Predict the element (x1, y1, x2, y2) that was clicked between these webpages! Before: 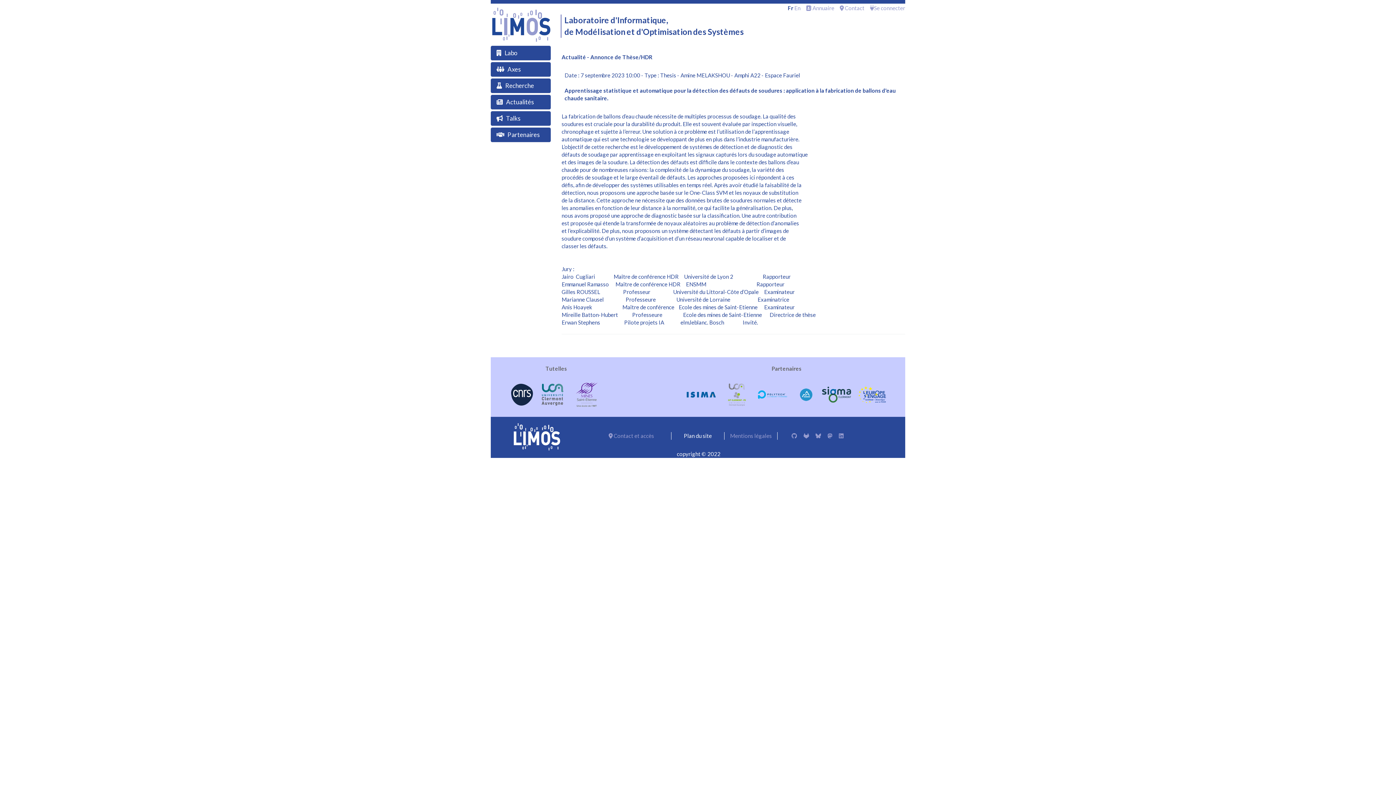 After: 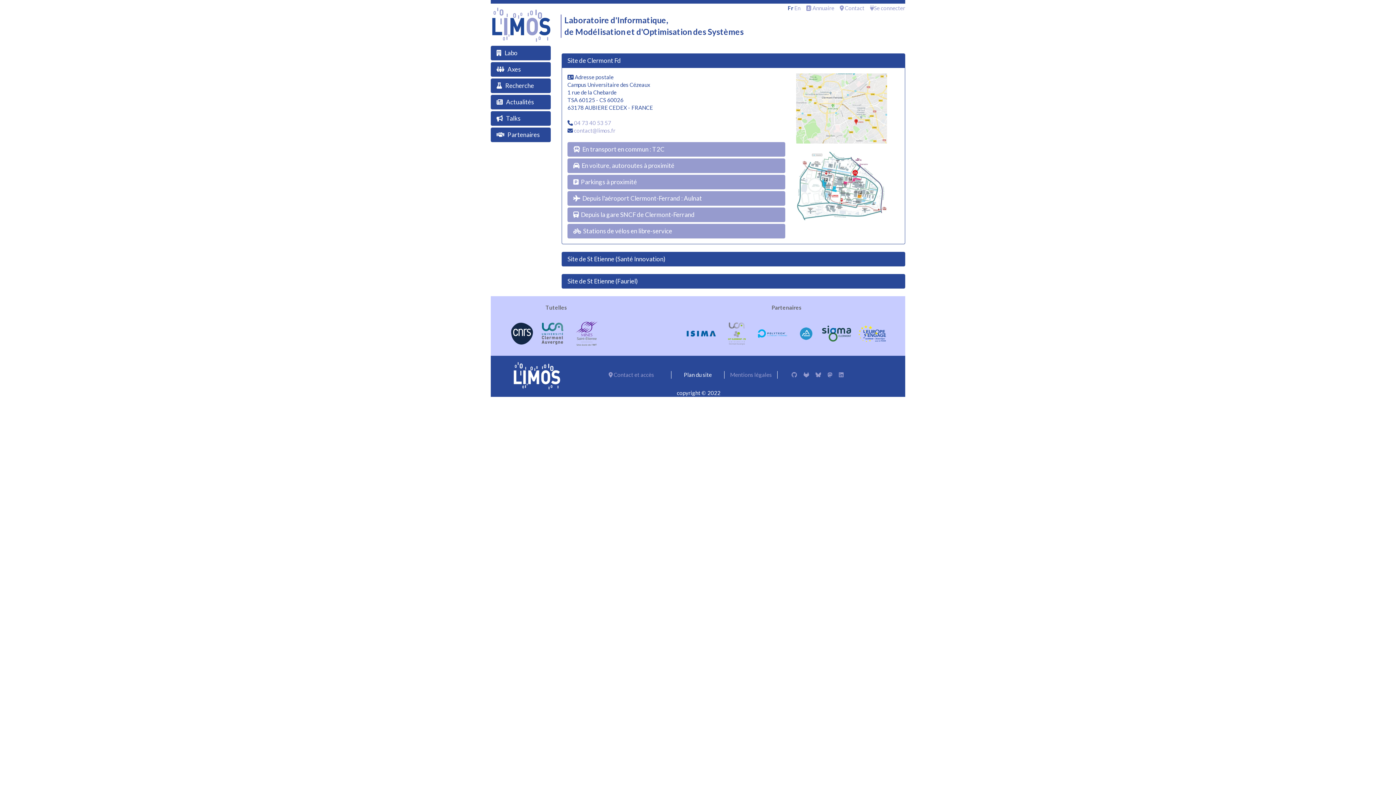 Action: label:  Contact bbox: (840, 4, 864, 11)